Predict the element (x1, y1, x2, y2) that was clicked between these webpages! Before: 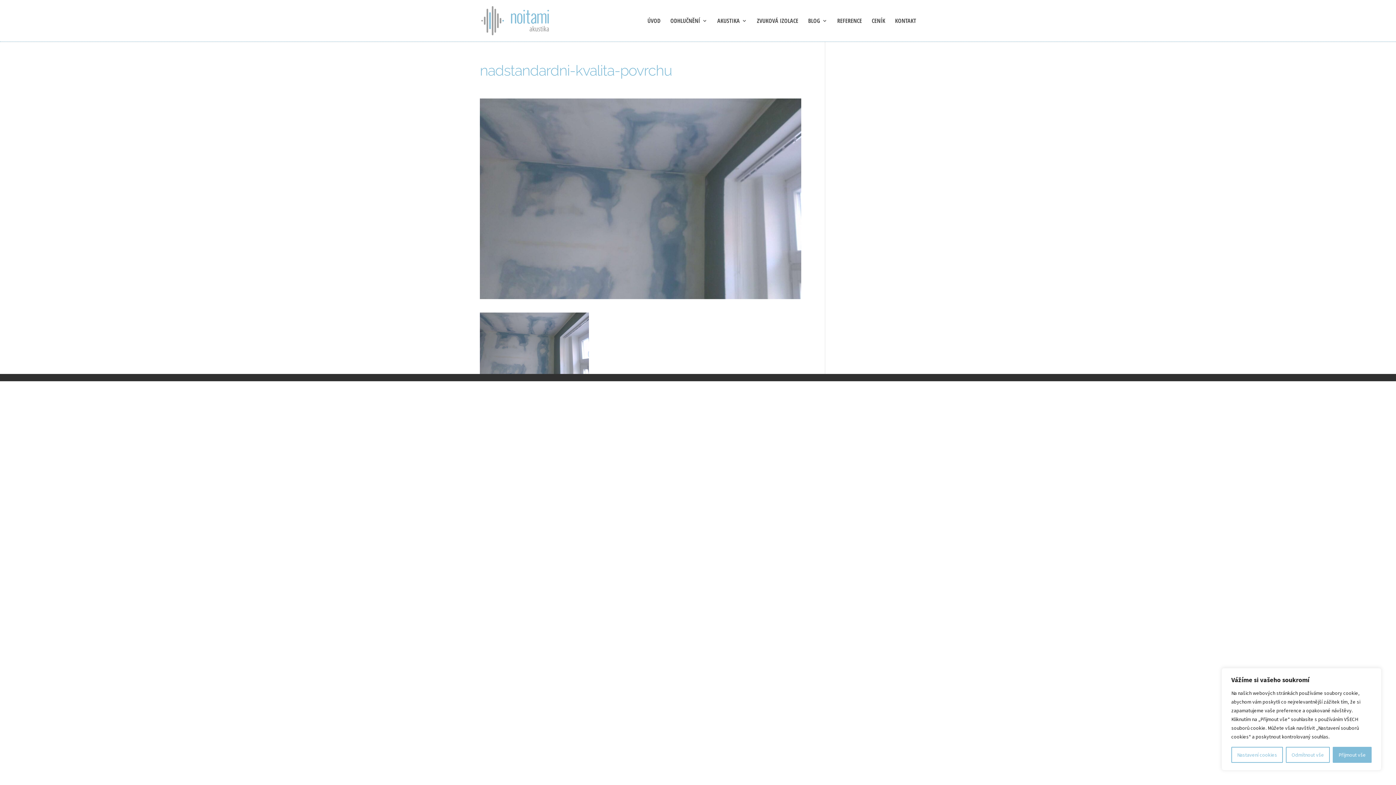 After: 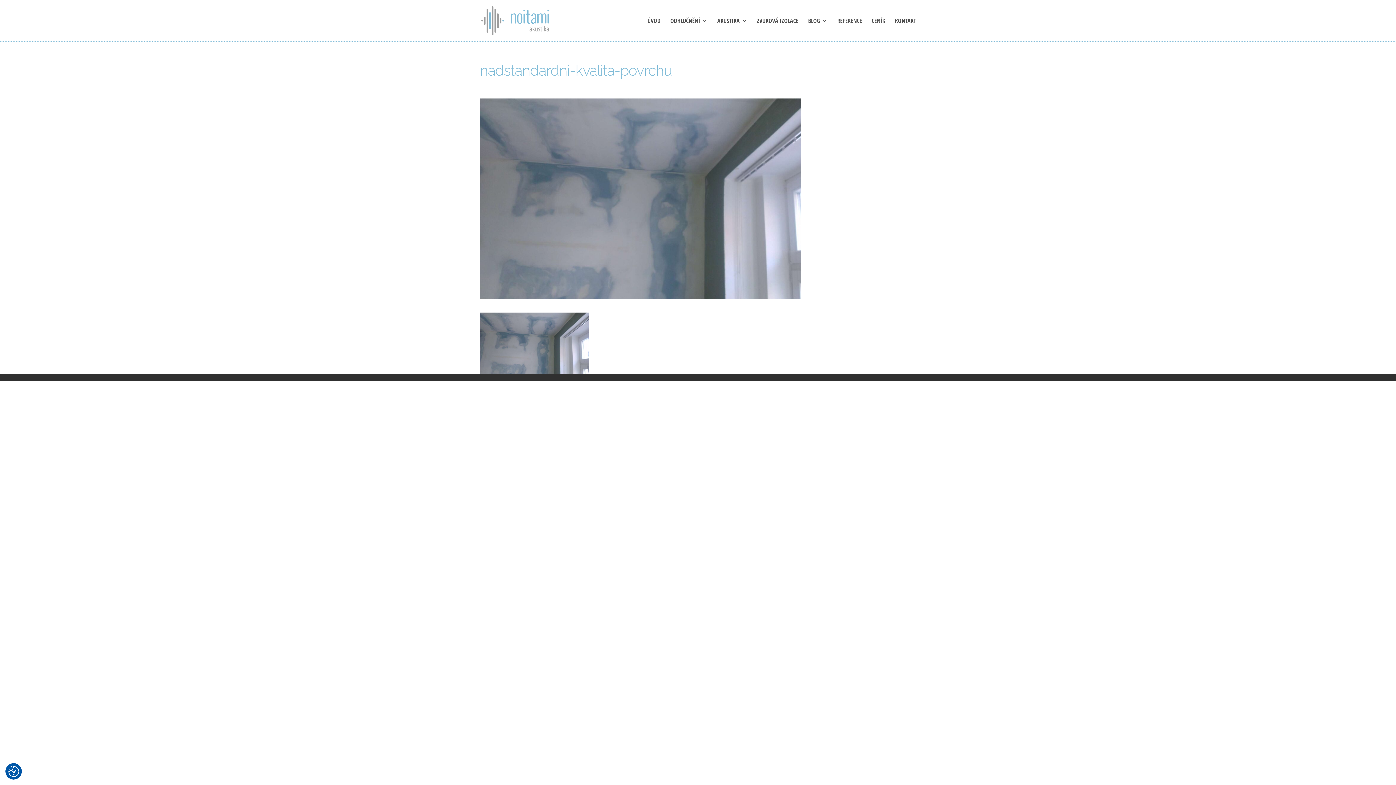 Action: label: Přijmout vše bbox: (1333, 747, 1372, 763)